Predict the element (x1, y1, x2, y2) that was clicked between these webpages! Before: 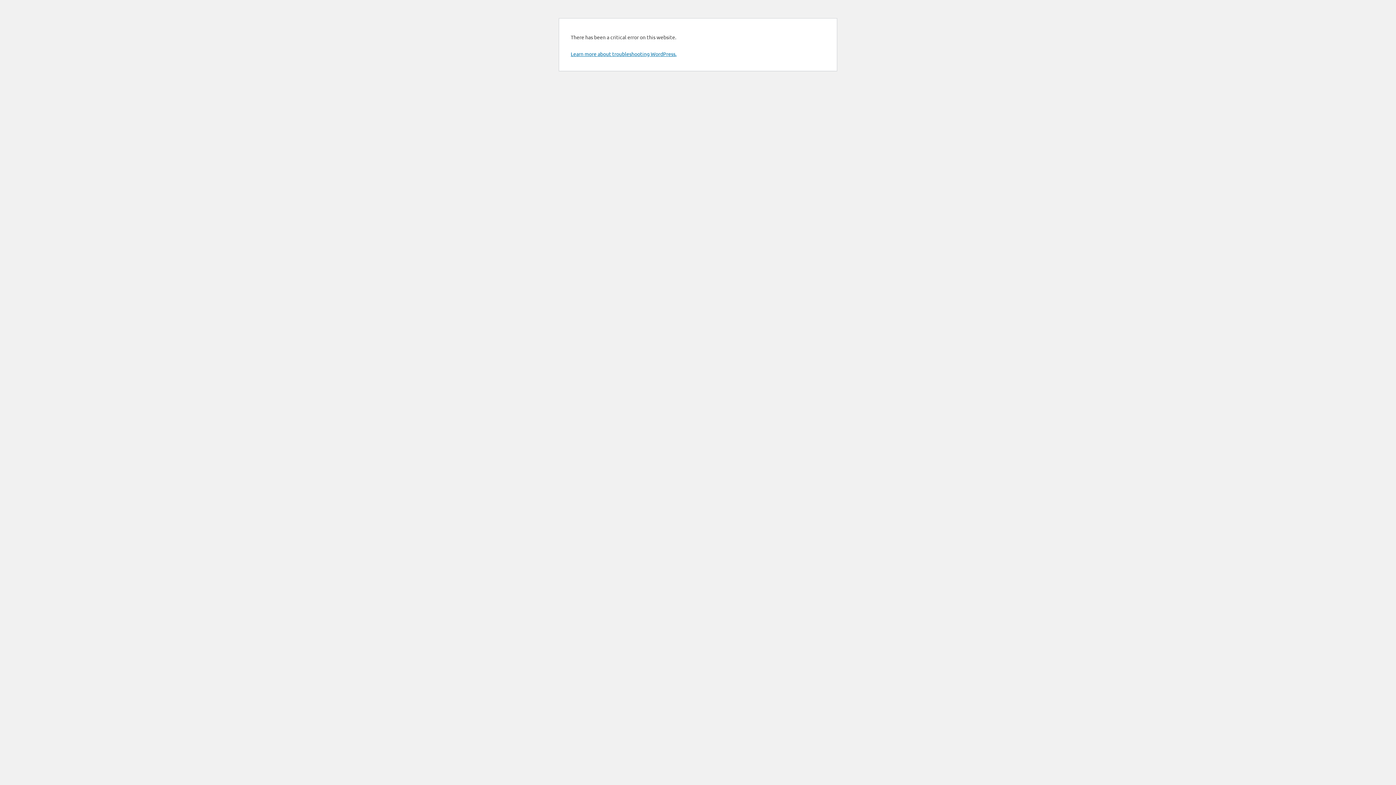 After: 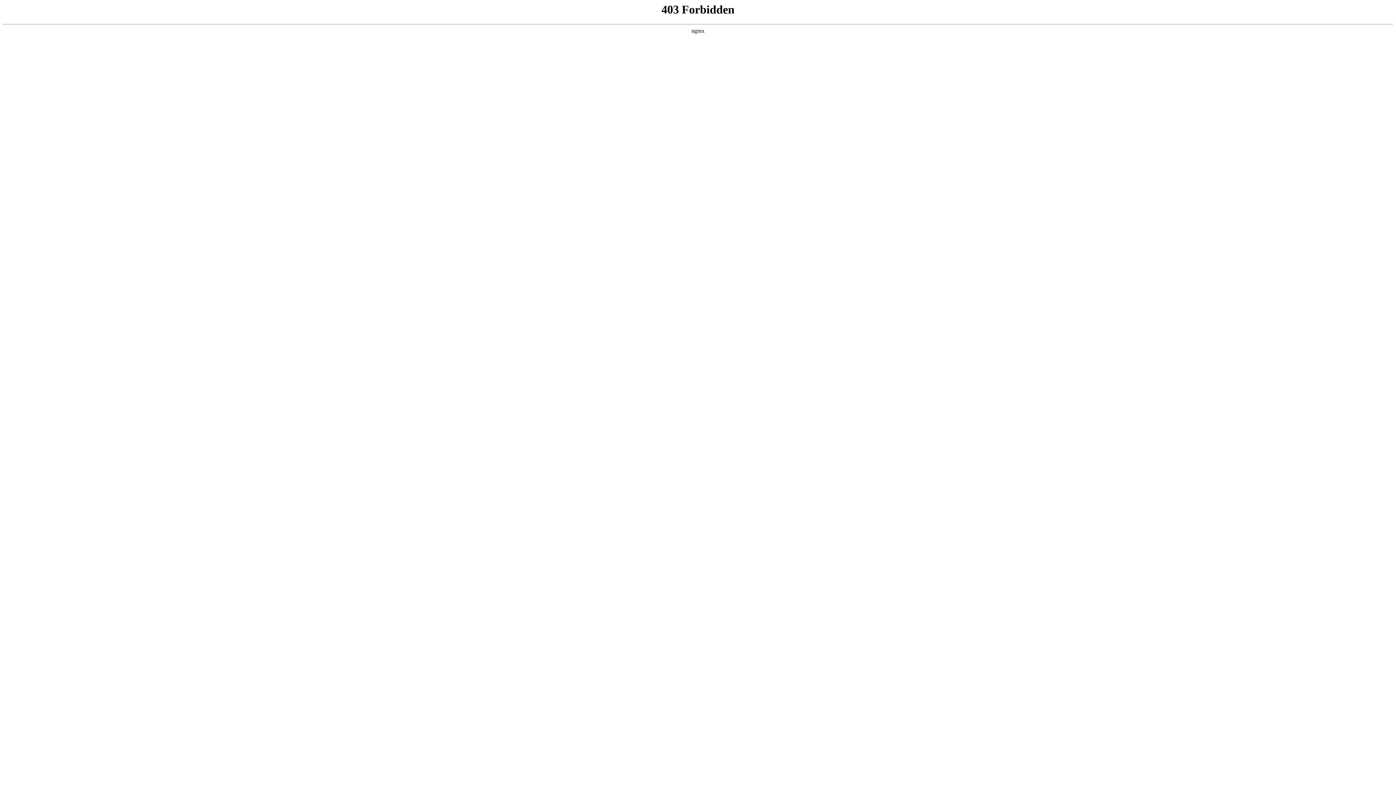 Action: label: Learn more about troubleshooting WordPress. bbox: (570, 50, 676, 57)